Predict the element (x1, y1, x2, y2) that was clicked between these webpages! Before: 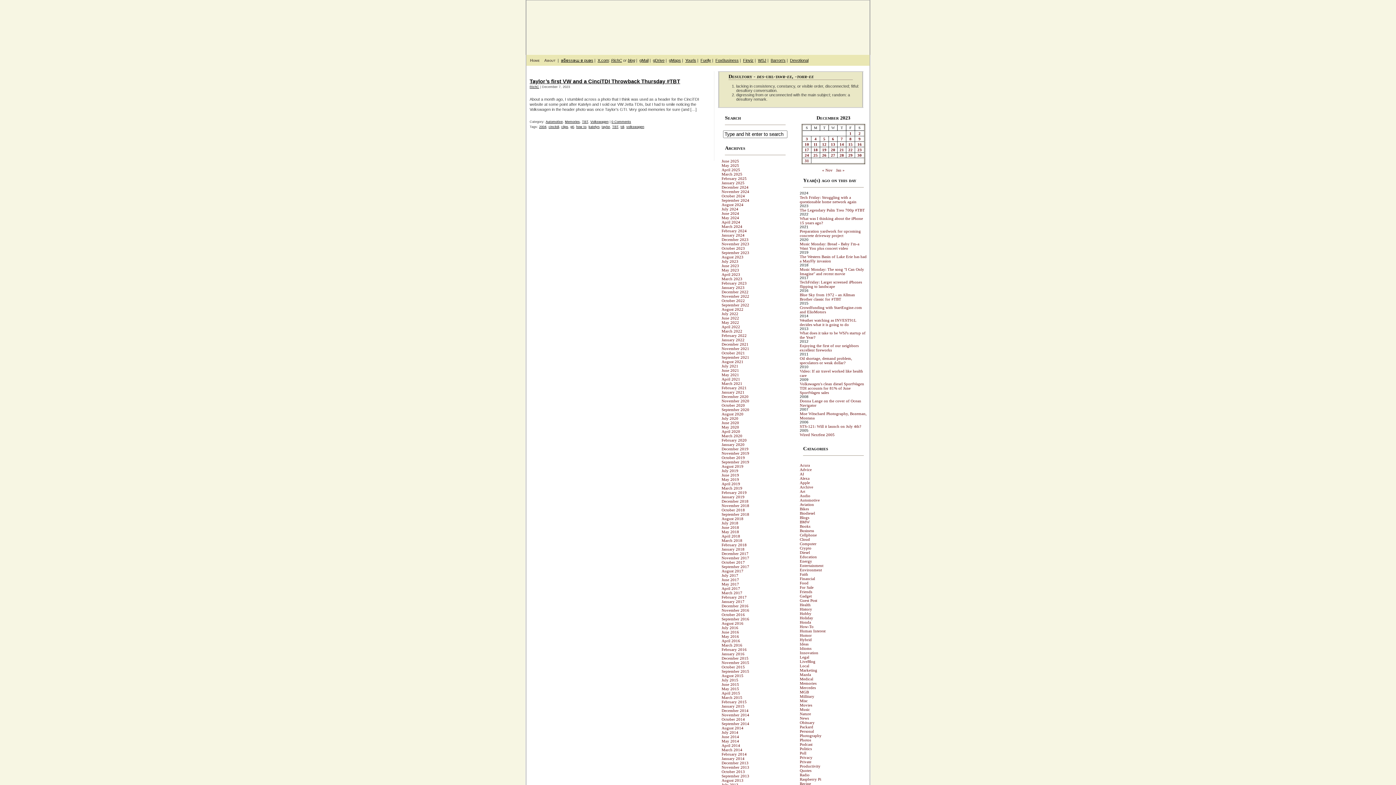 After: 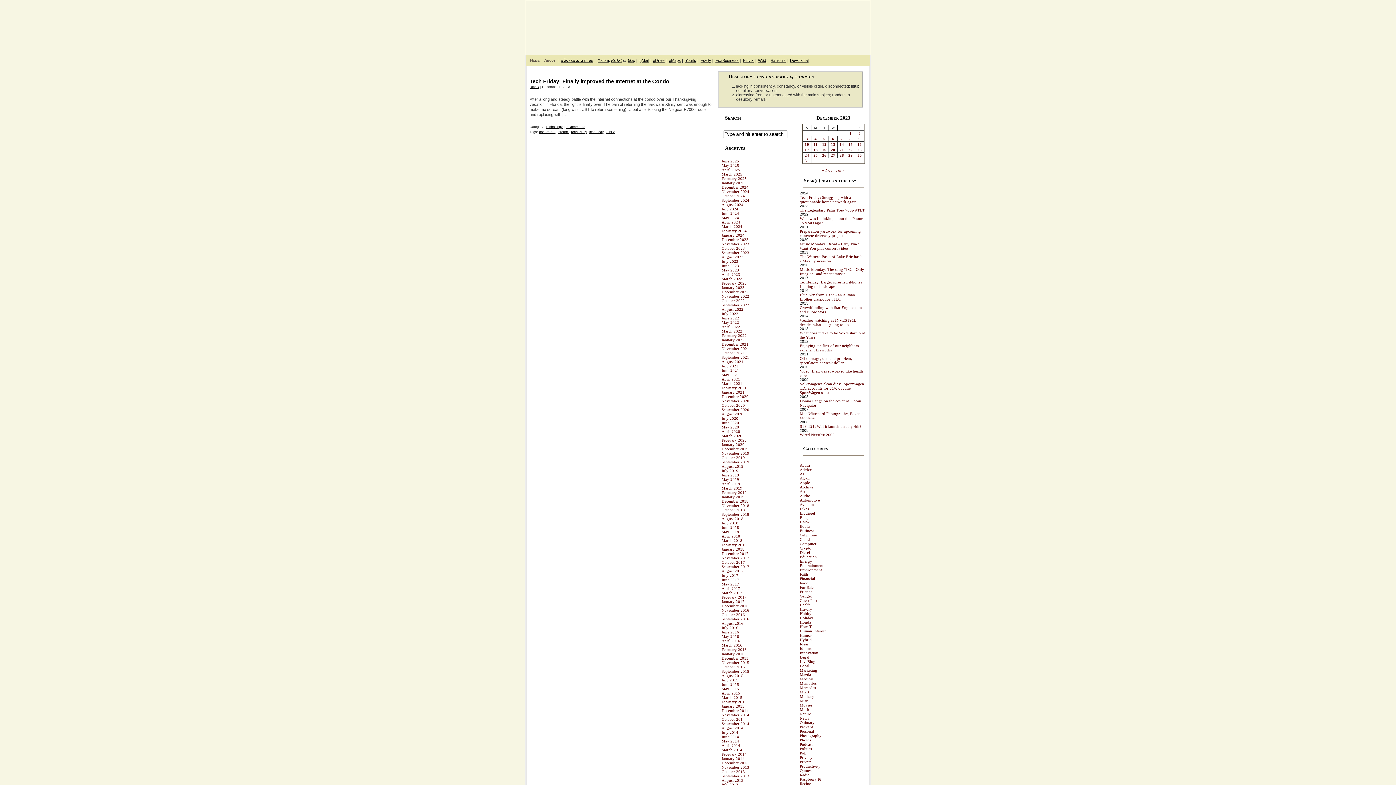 Action: label: Posts published on December 1, 2023 bbox: (849, 131, 851, 135)